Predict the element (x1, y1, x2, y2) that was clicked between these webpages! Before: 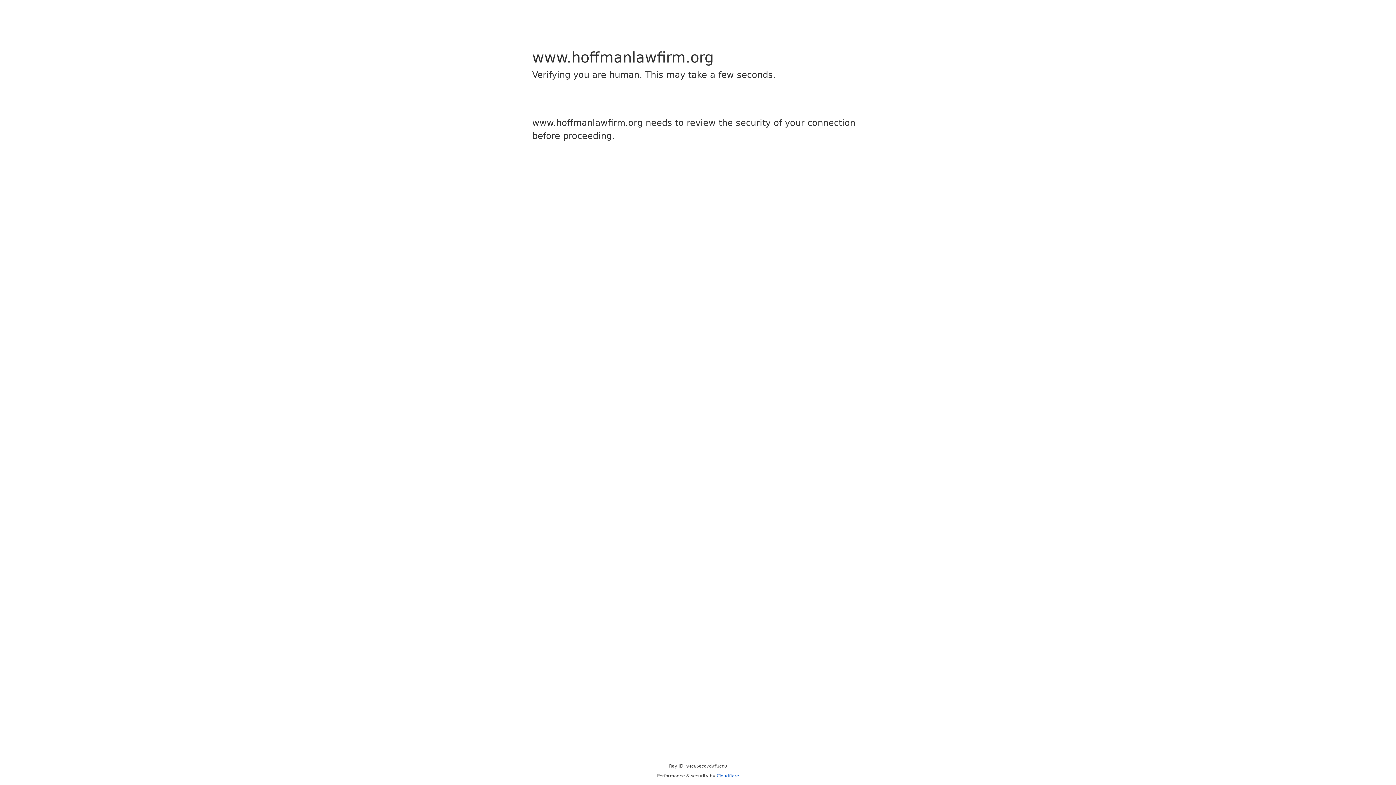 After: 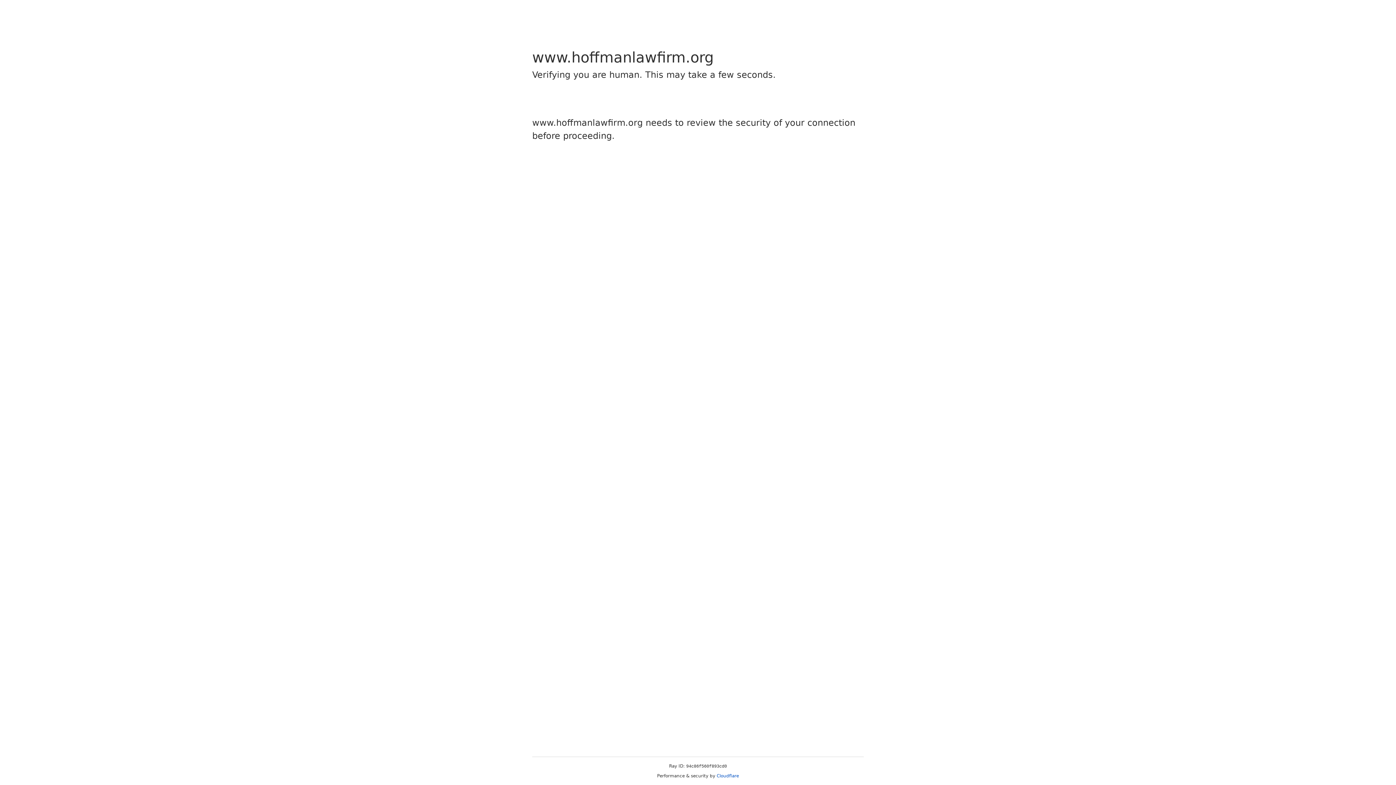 Action: label: Cloudflare bbox: (716, 773, 739, 778)